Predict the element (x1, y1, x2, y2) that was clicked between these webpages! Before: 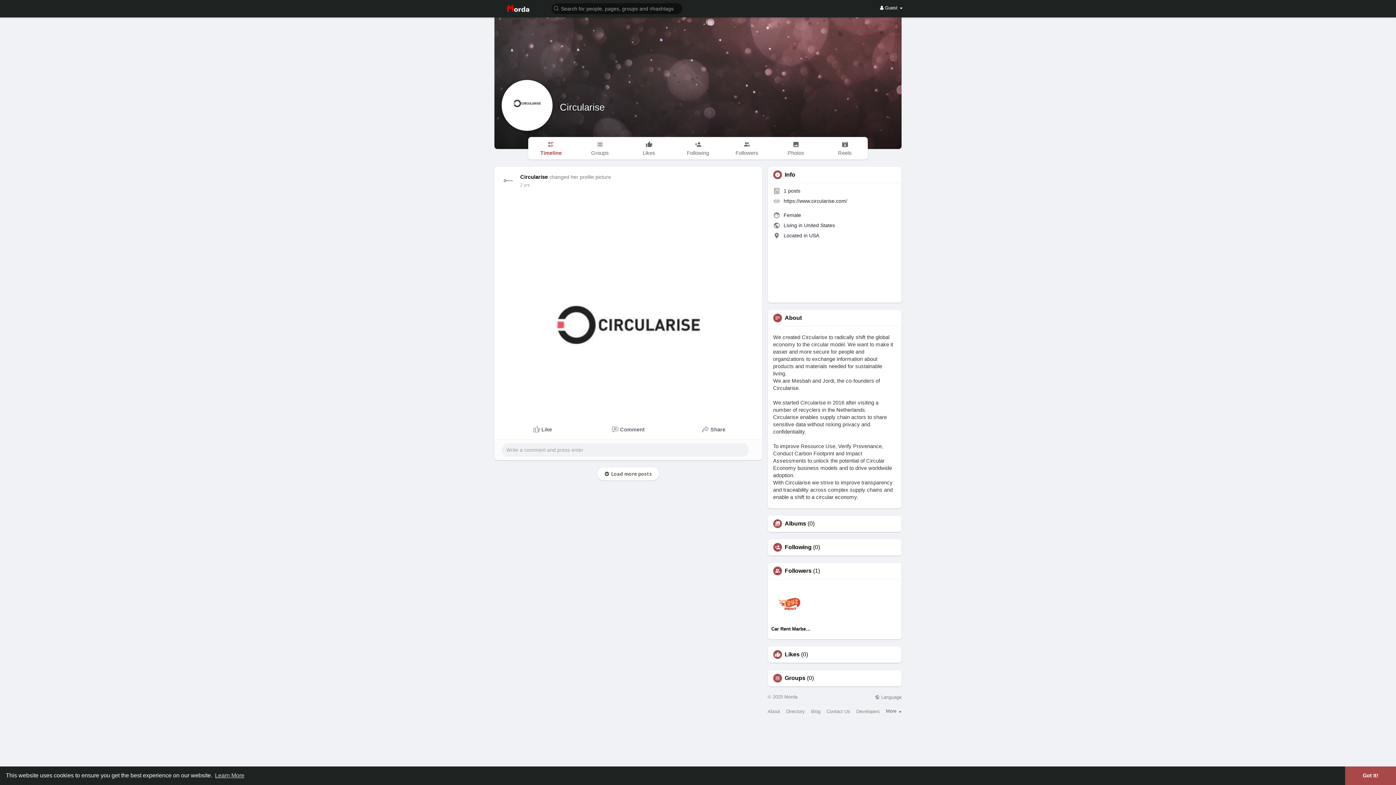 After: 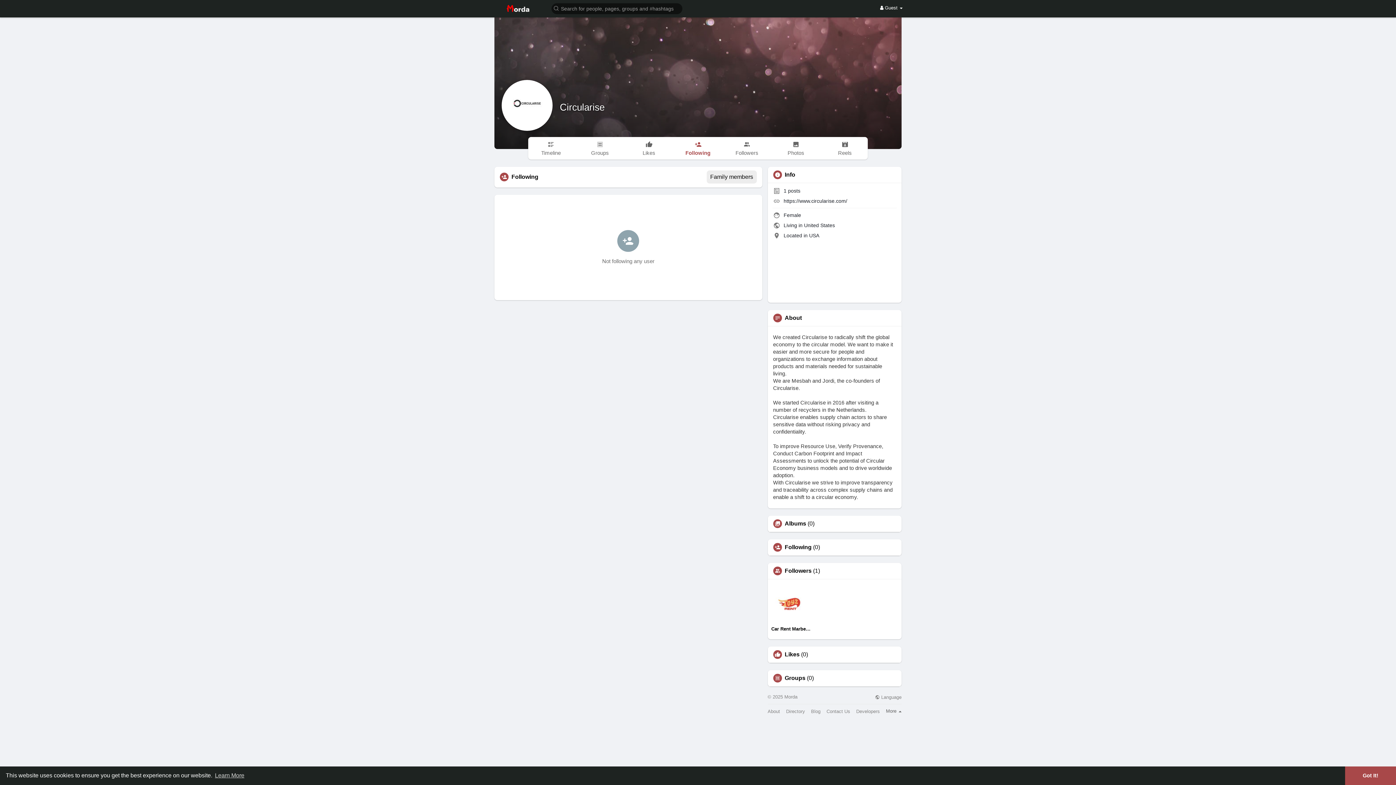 Action: label: Following bbox: (675, 137, 720, 159)